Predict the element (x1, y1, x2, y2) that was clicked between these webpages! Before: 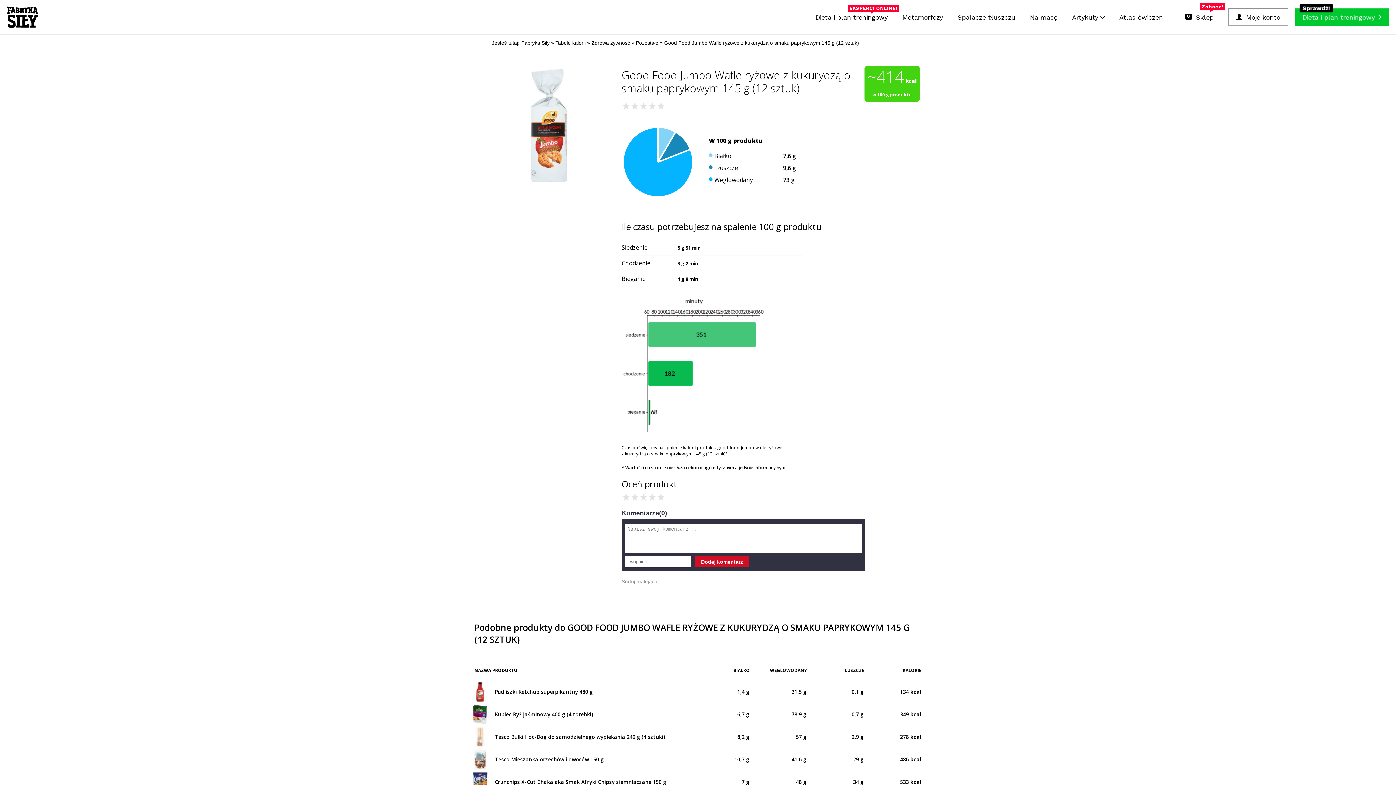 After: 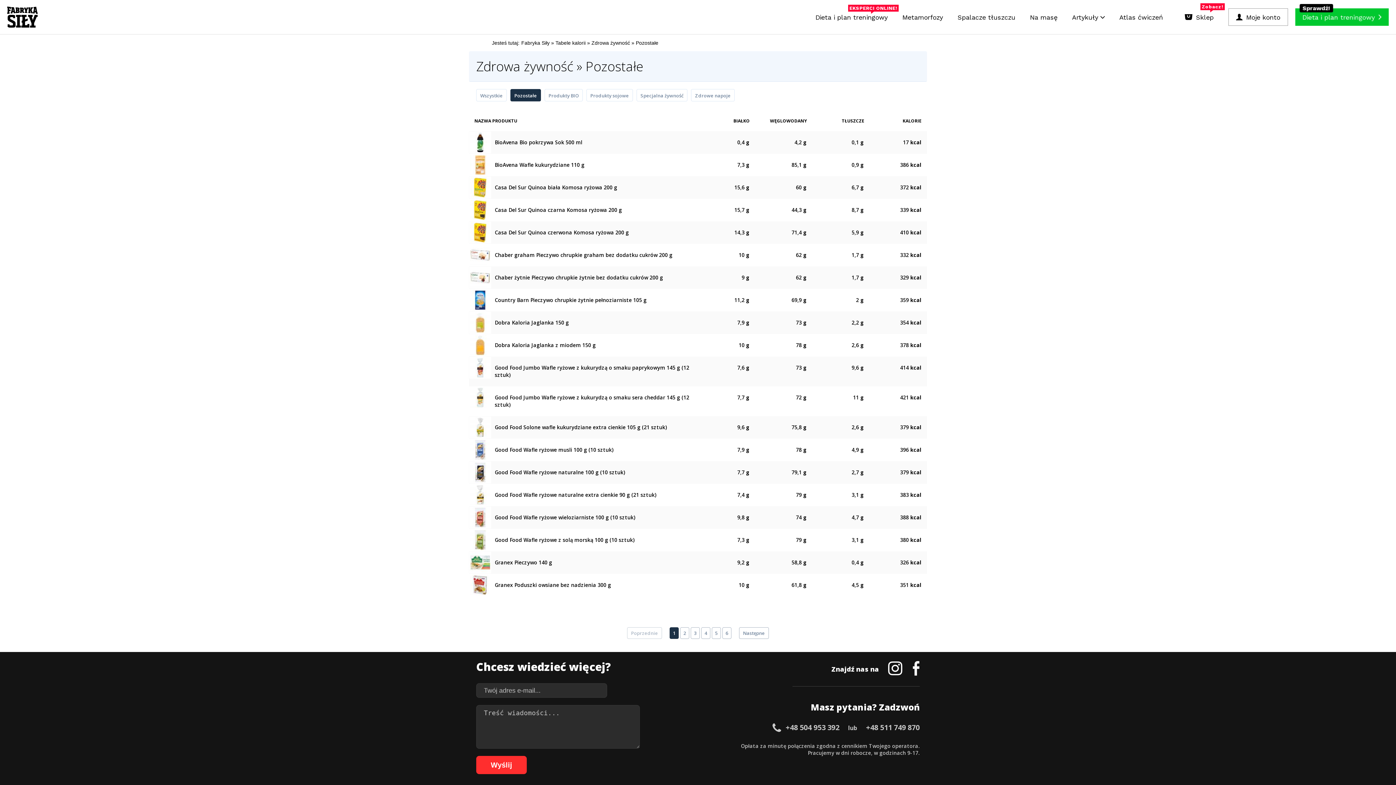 Action: label: Pozostałe bbox: (636, 40, 658, 45)